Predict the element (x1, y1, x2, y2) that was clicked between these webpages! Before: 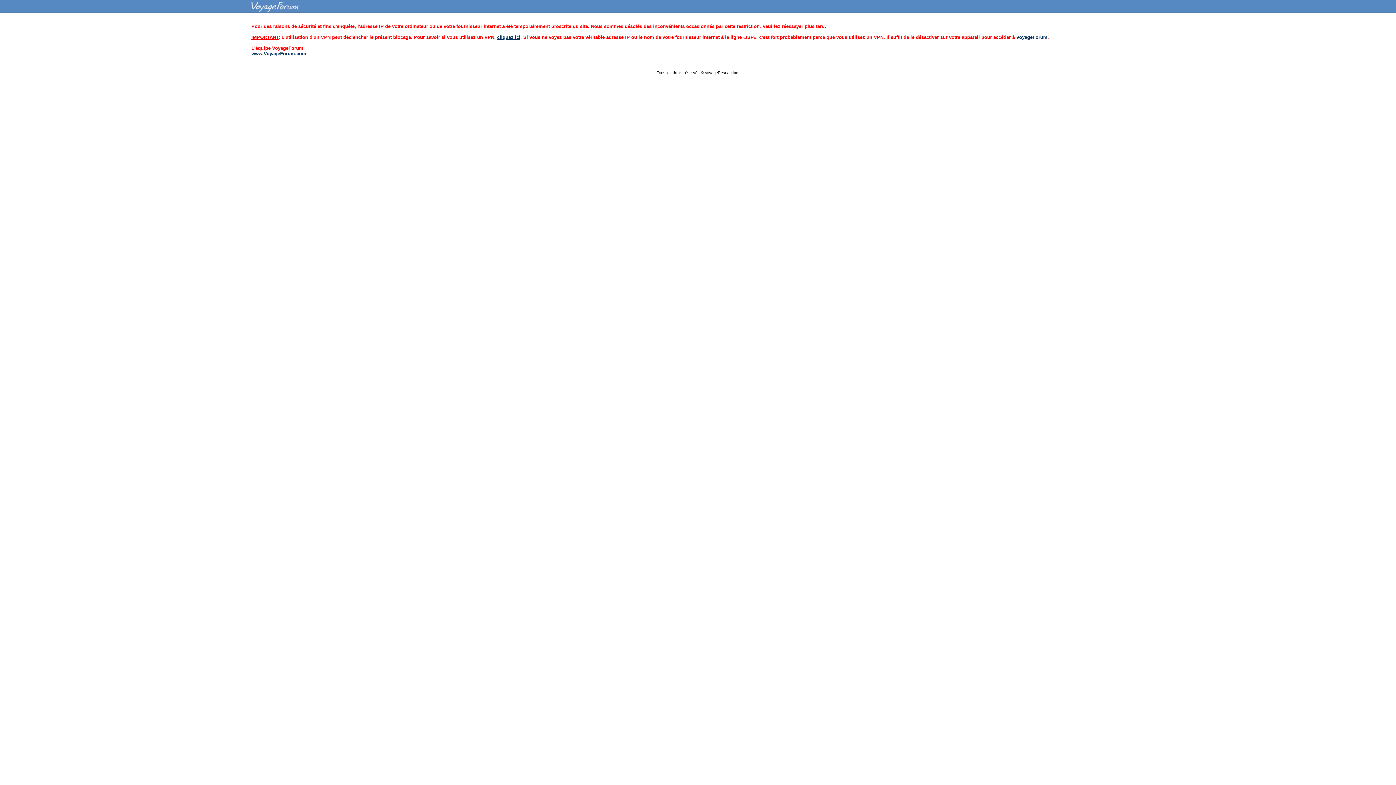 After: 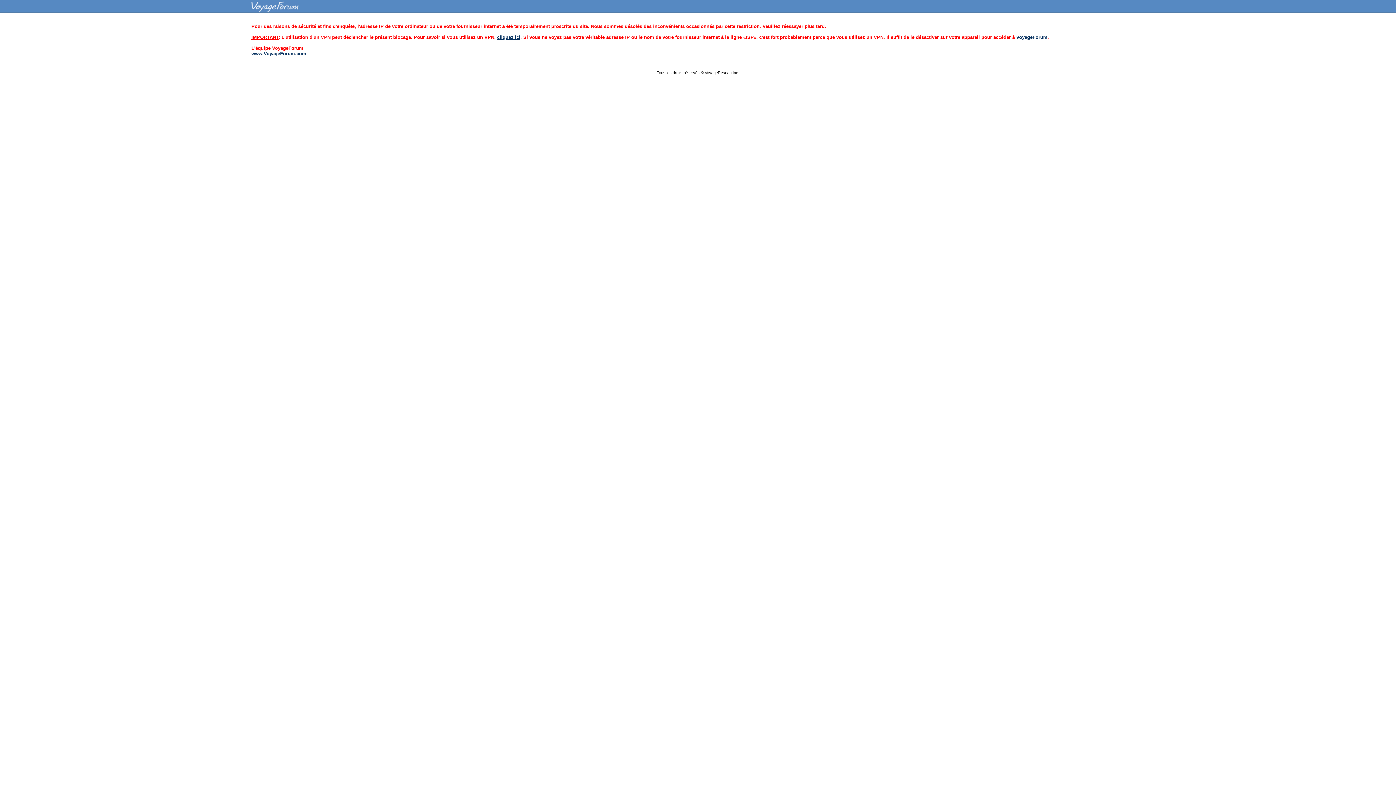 Action: bbox: (497, 34, 520, 40) label: cliquez ici